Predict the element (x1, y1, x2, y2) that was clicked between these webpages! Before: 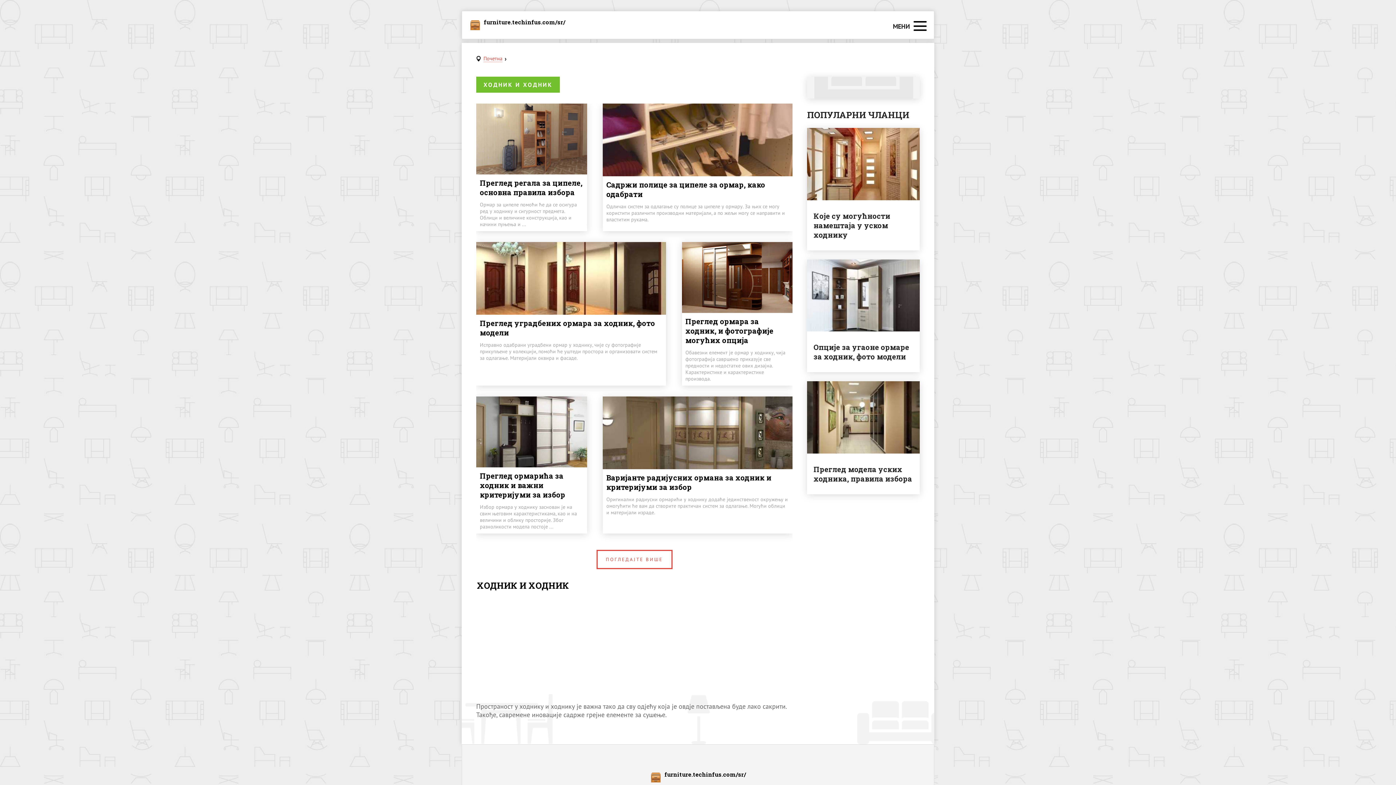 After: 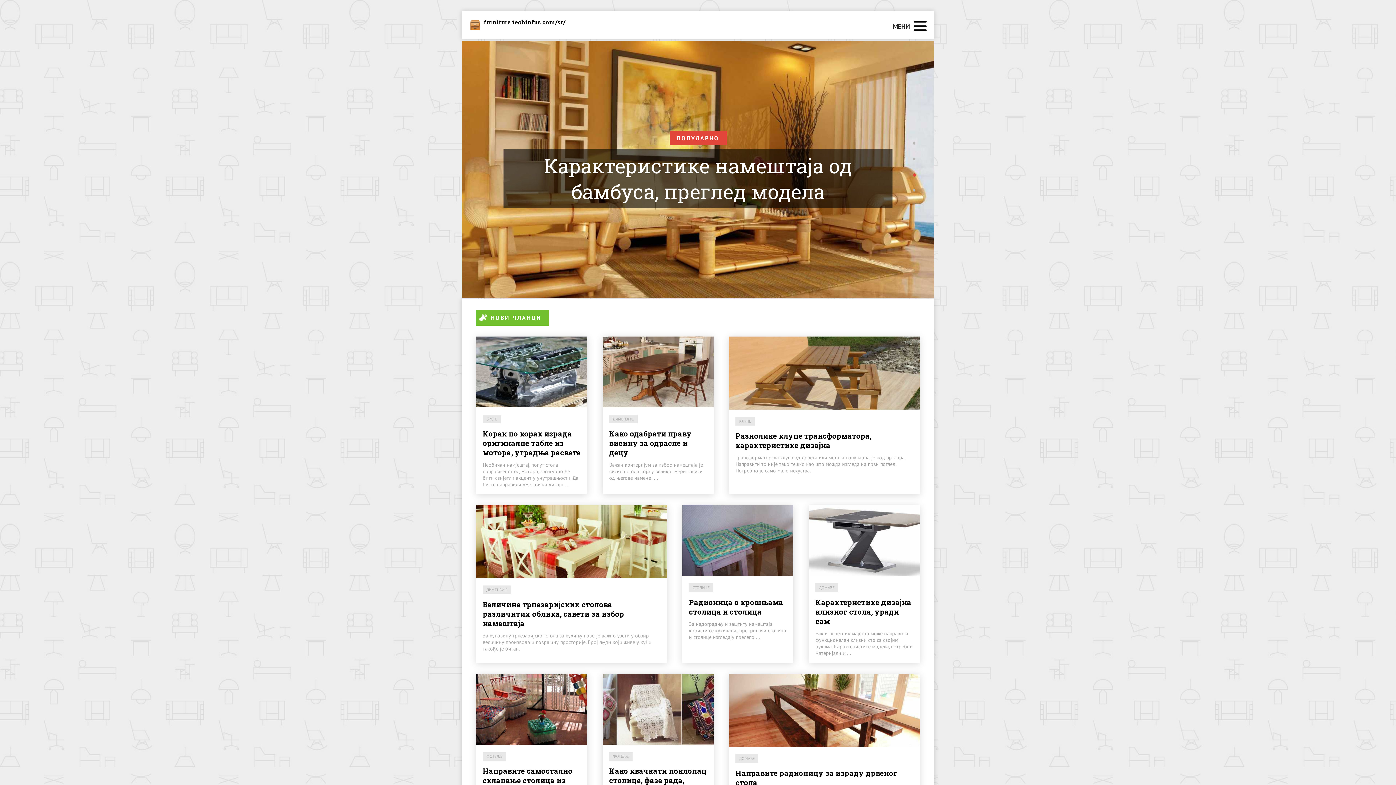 Action: label: furniture.techinfus.com/sr/ bbox: (469, 19, 565, 30)